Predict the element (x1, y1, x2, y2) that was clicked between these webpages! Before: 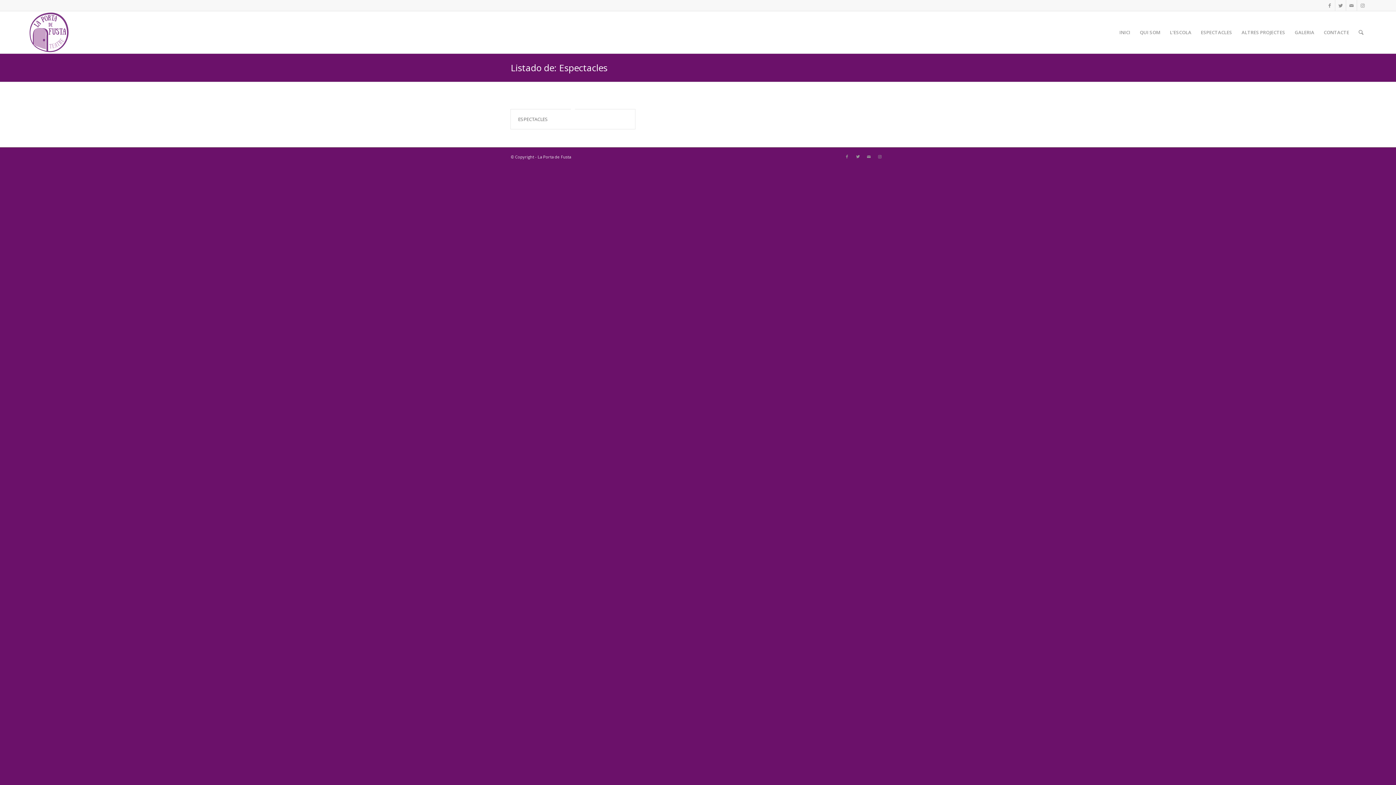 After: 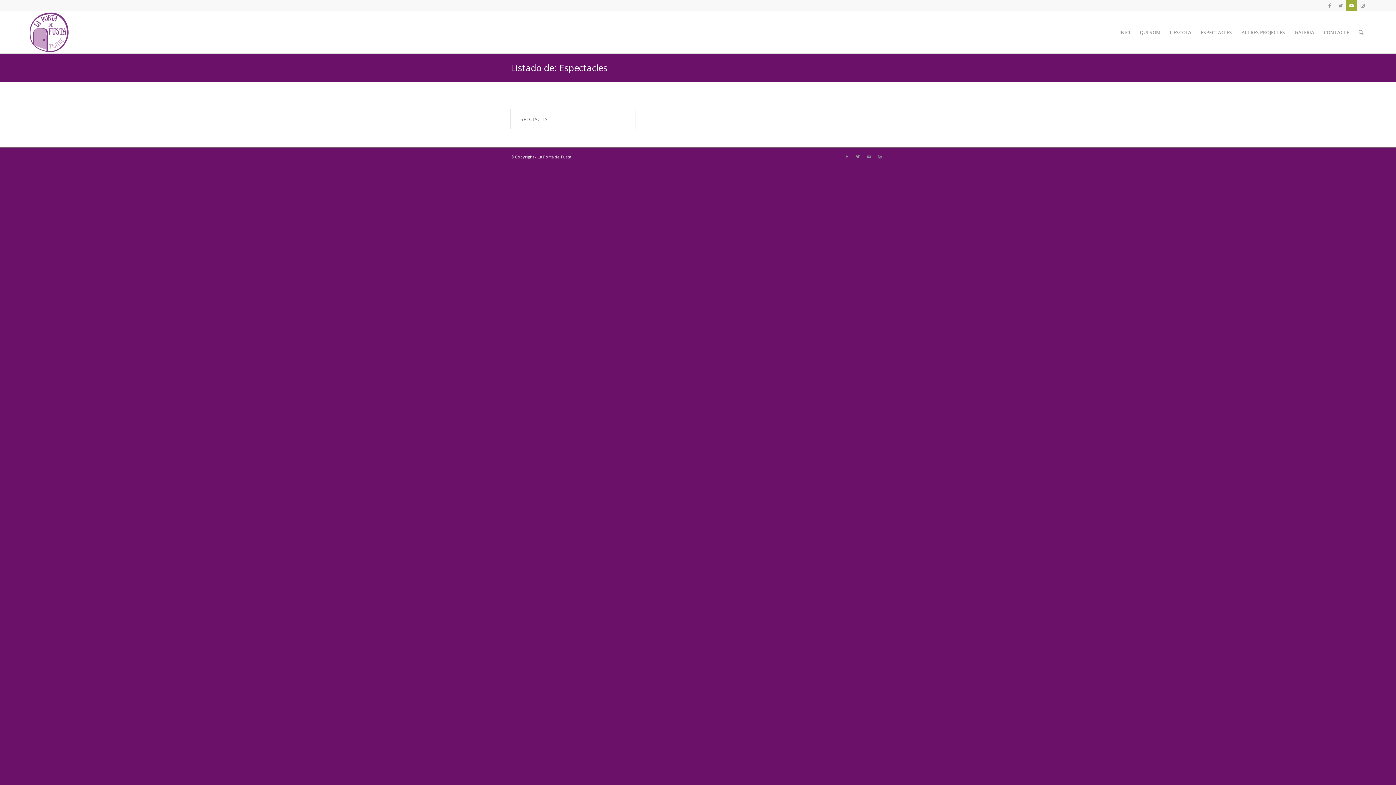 Action: bbox: (1346, 0, 1357, 10) label: Link to Mail